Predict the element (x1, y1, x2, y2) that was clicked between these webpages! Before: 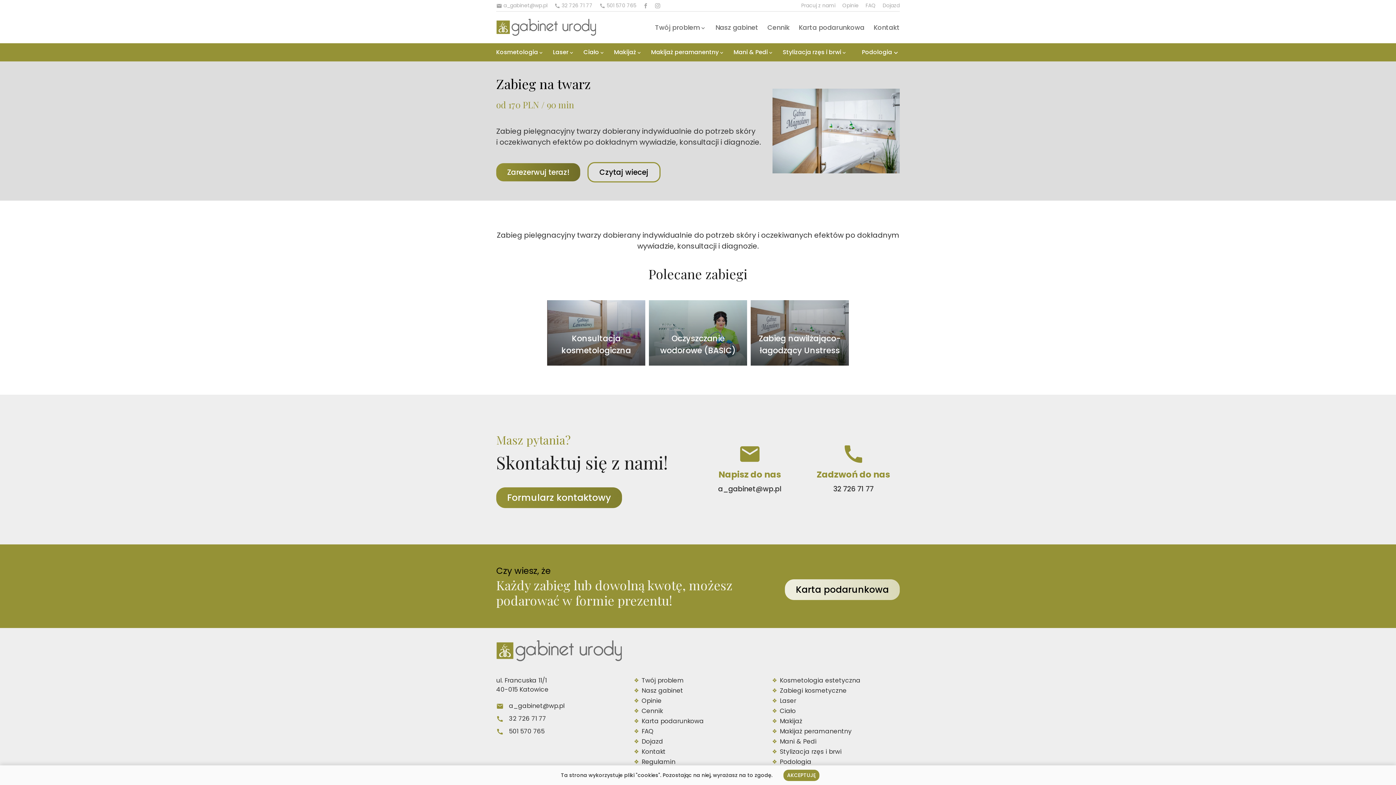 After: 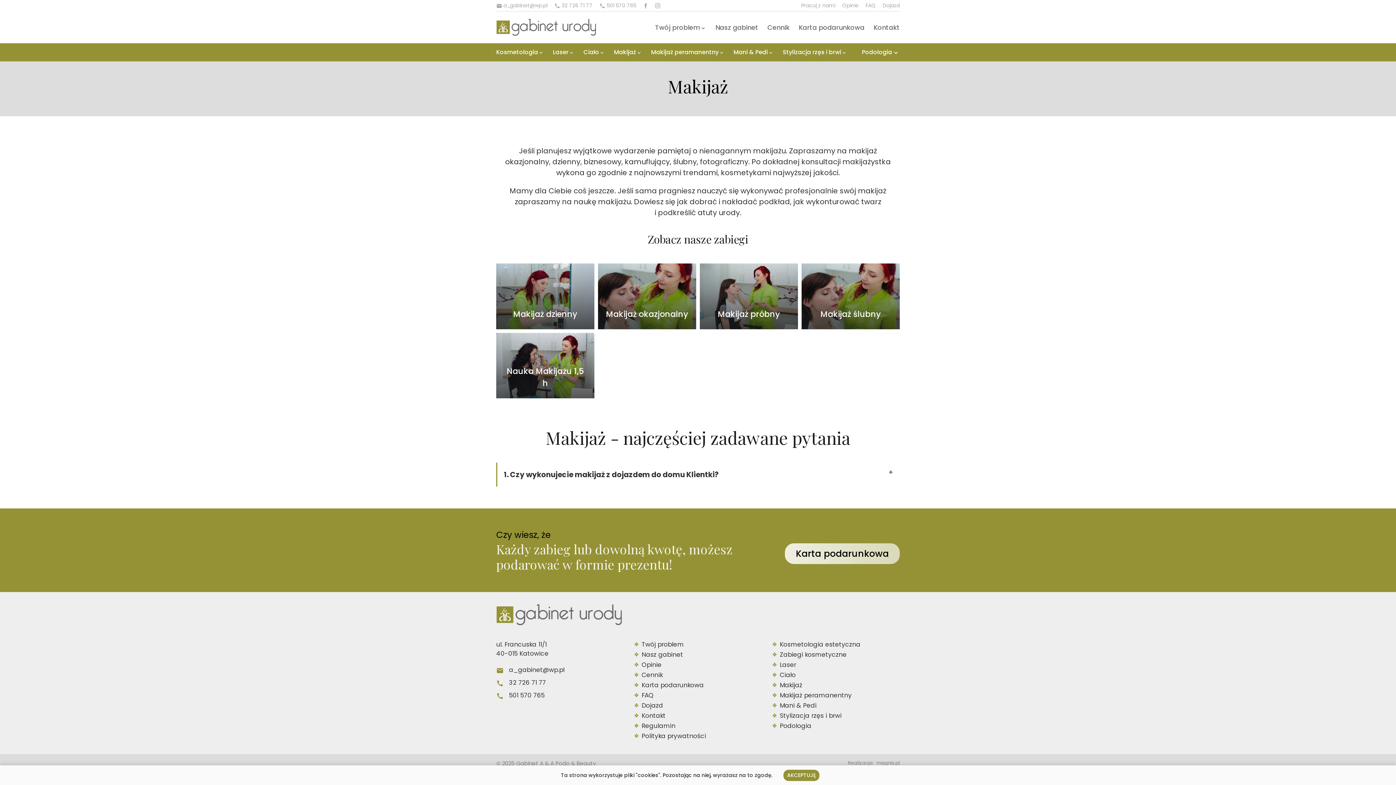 Action: bbox: (780, 717, 802, 725) label: Makijaż